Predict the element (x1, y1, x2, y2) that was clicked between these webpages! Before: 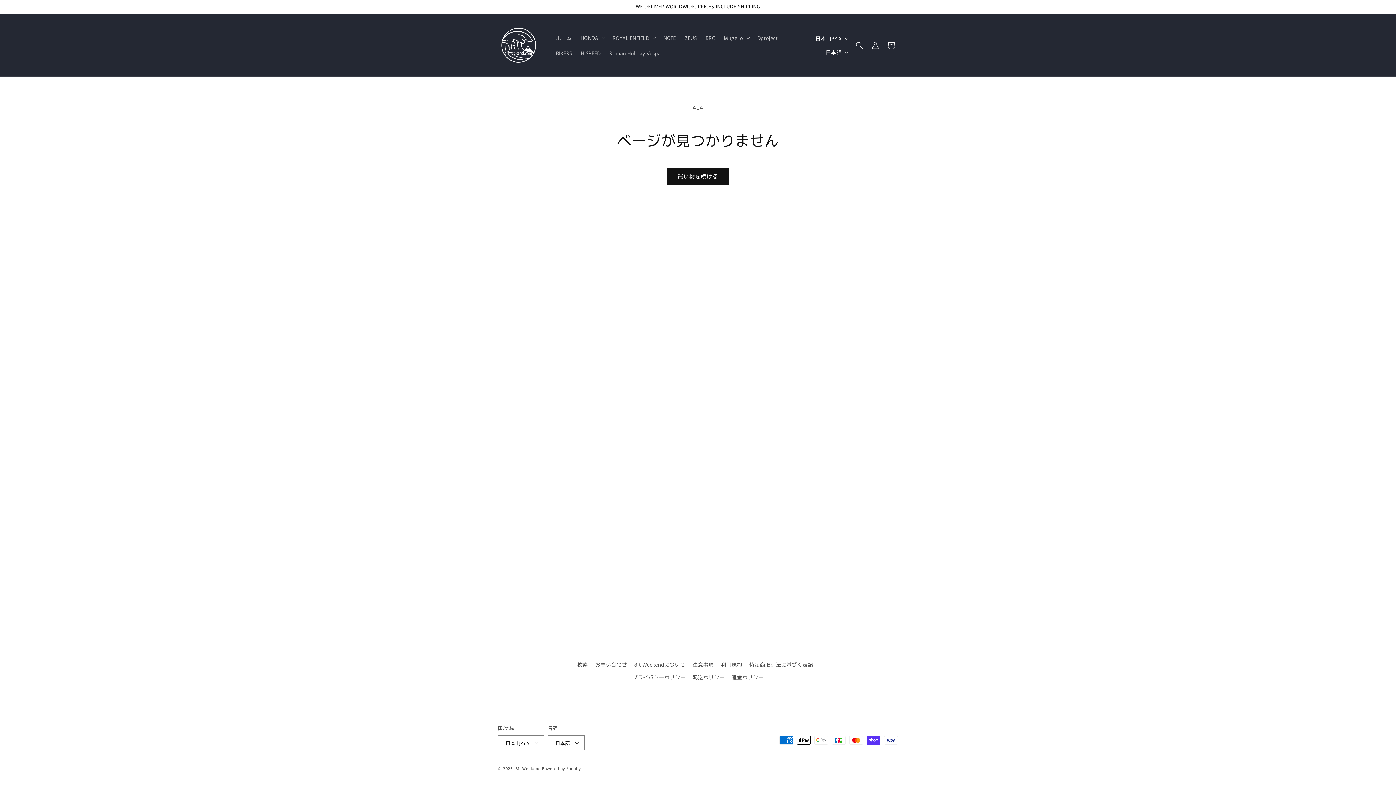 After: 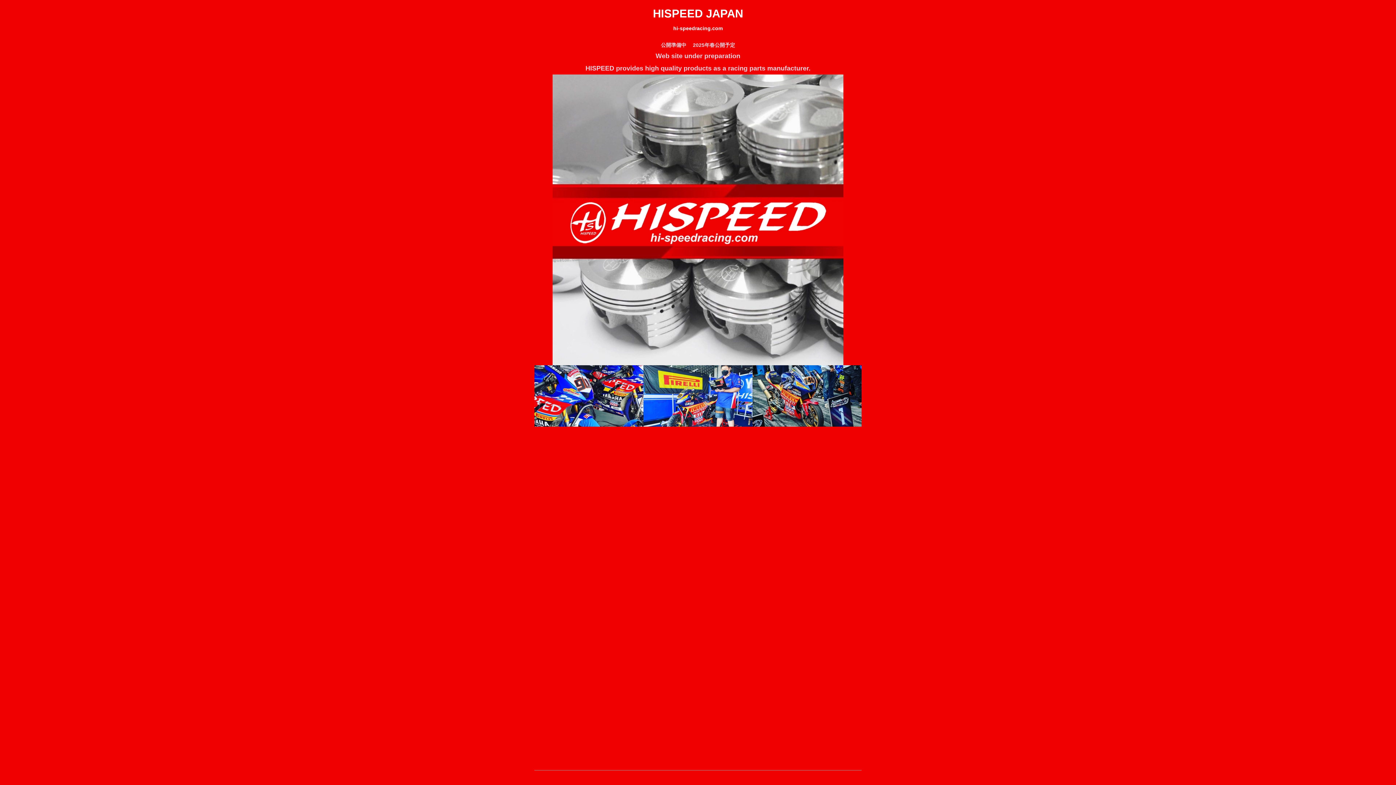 Action: bbox: (576, 45, 605, 60) label: HISPEED